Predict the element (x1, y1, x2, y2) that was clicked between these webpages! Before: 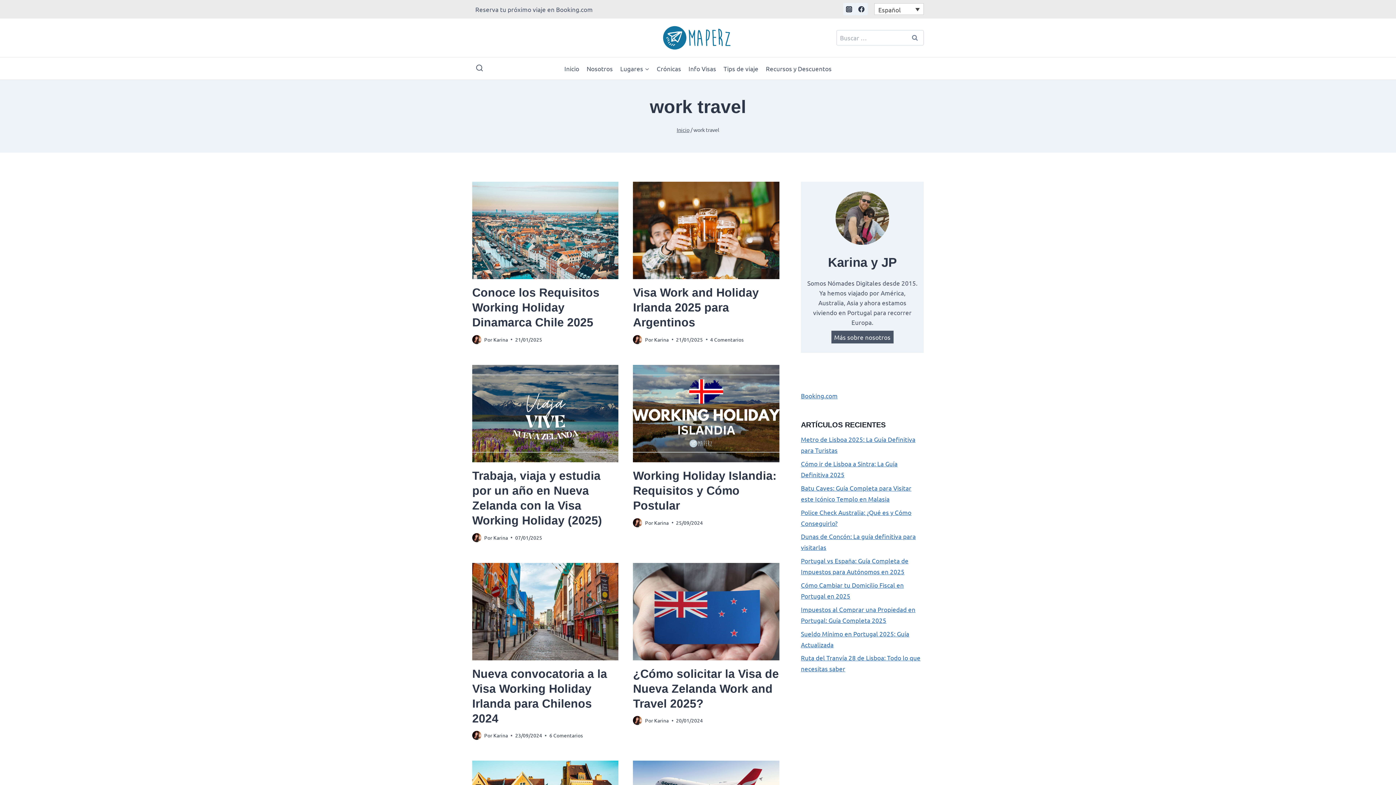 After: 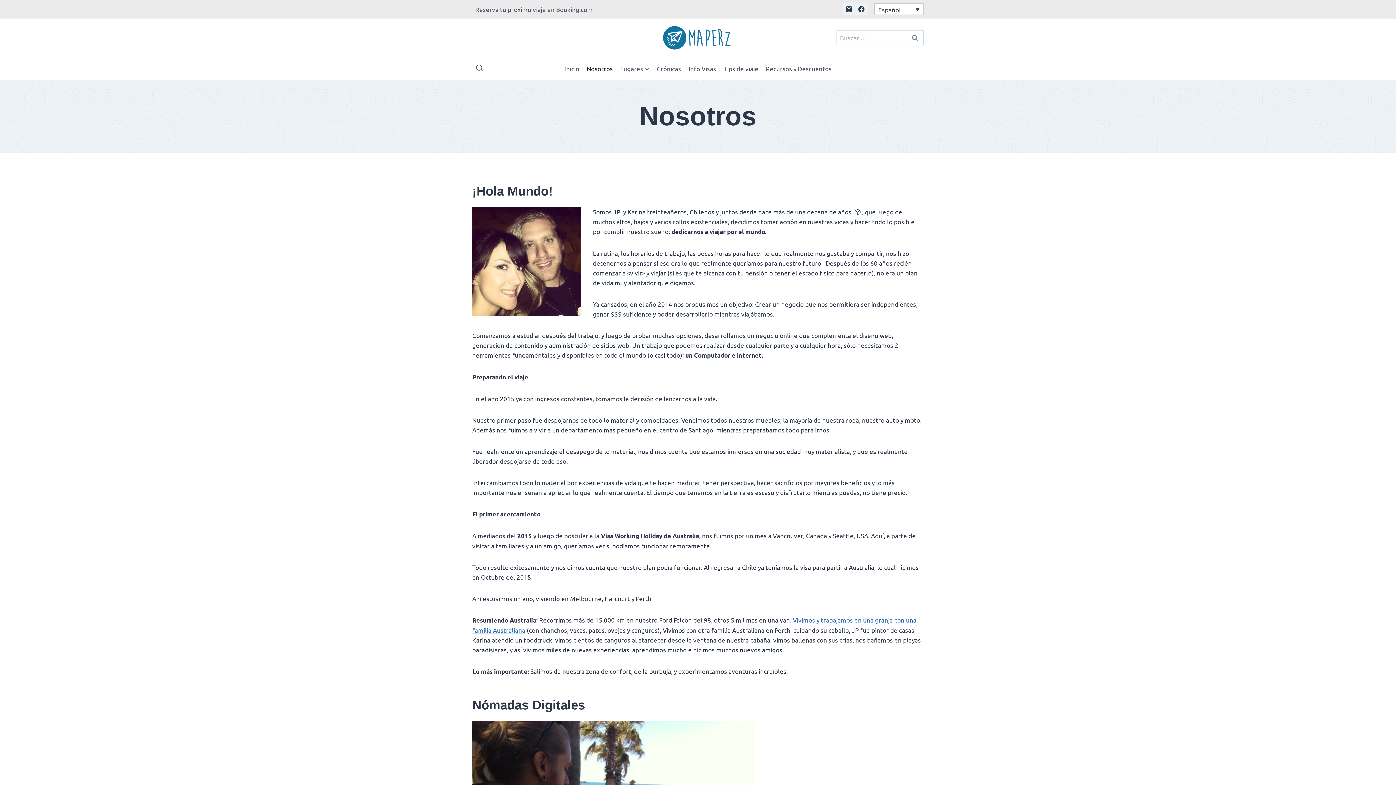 Action: label: Nosotros bbox: (583, 57, 616, 79)